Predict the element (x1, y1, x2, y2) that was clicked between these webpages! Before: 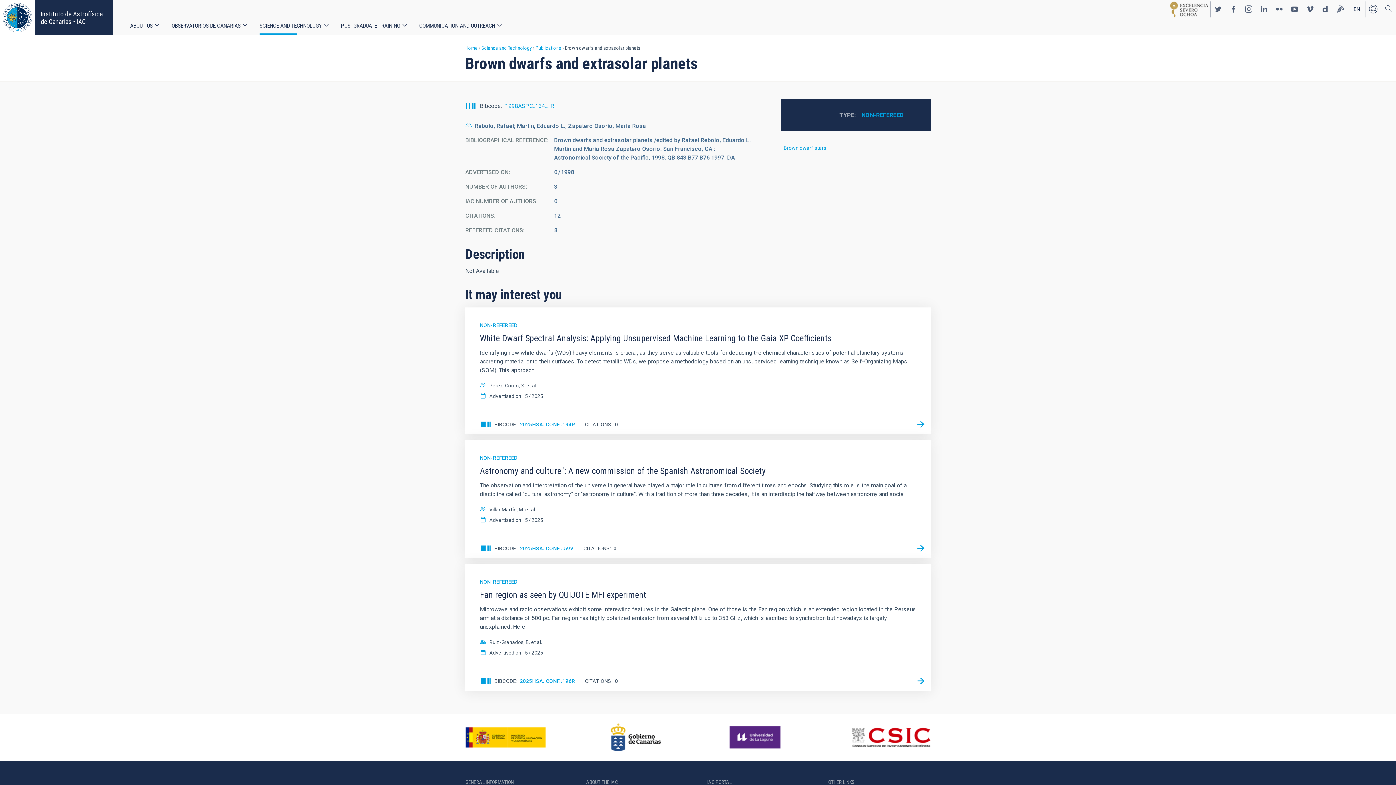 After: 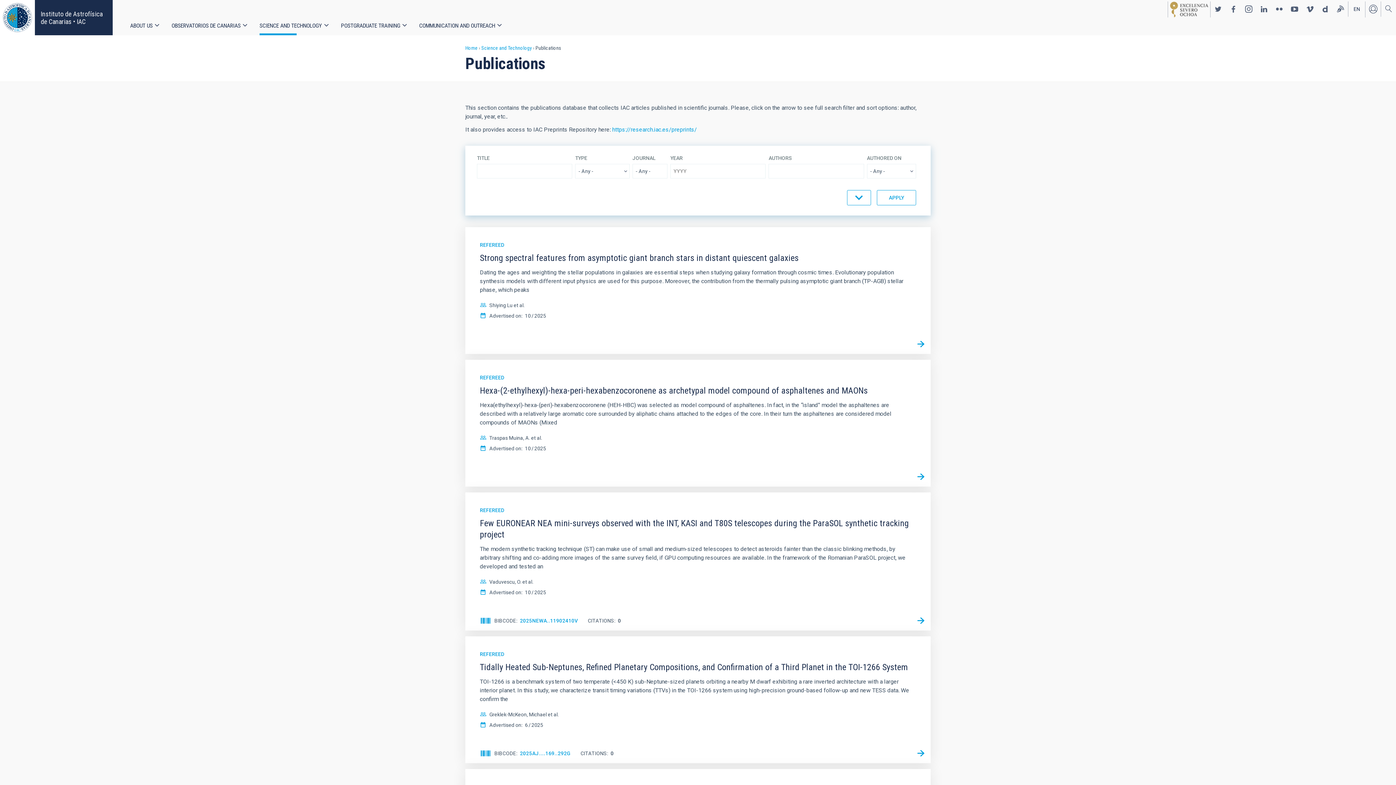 Action: bbox: (535, 45, 561, 50) label: Publications